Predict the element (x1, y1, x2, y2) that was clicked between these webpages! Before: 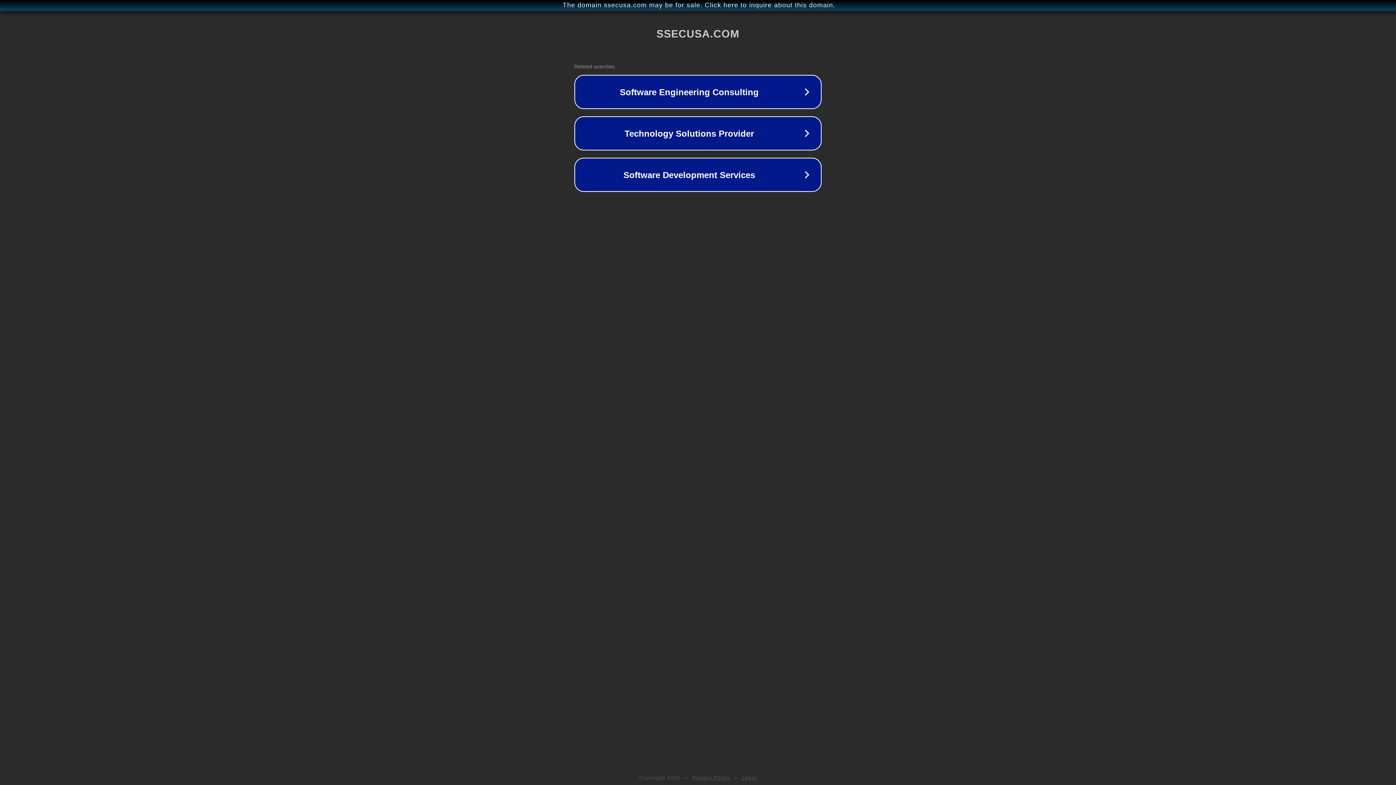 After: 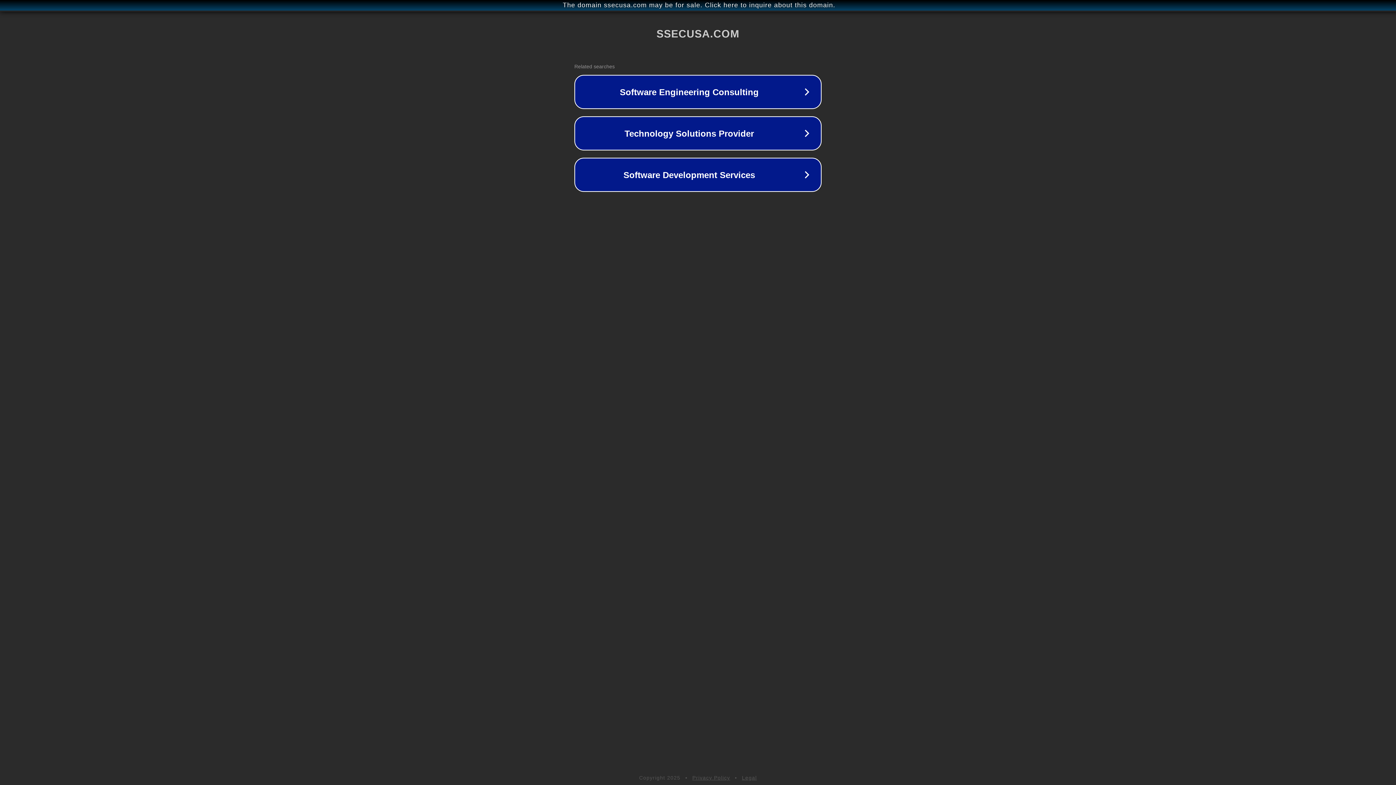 Action: label: Privacy Policy bbox: (692, 775, 730, 781)